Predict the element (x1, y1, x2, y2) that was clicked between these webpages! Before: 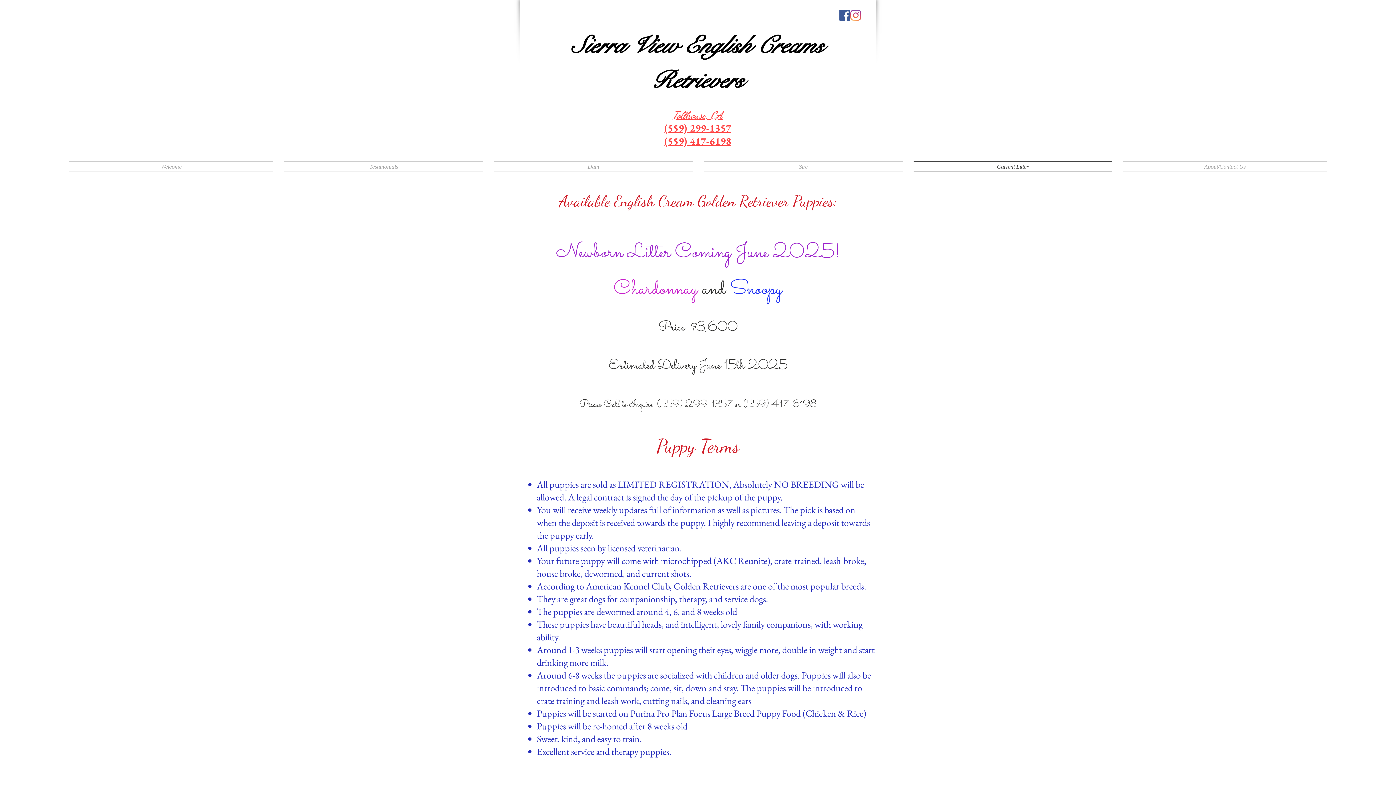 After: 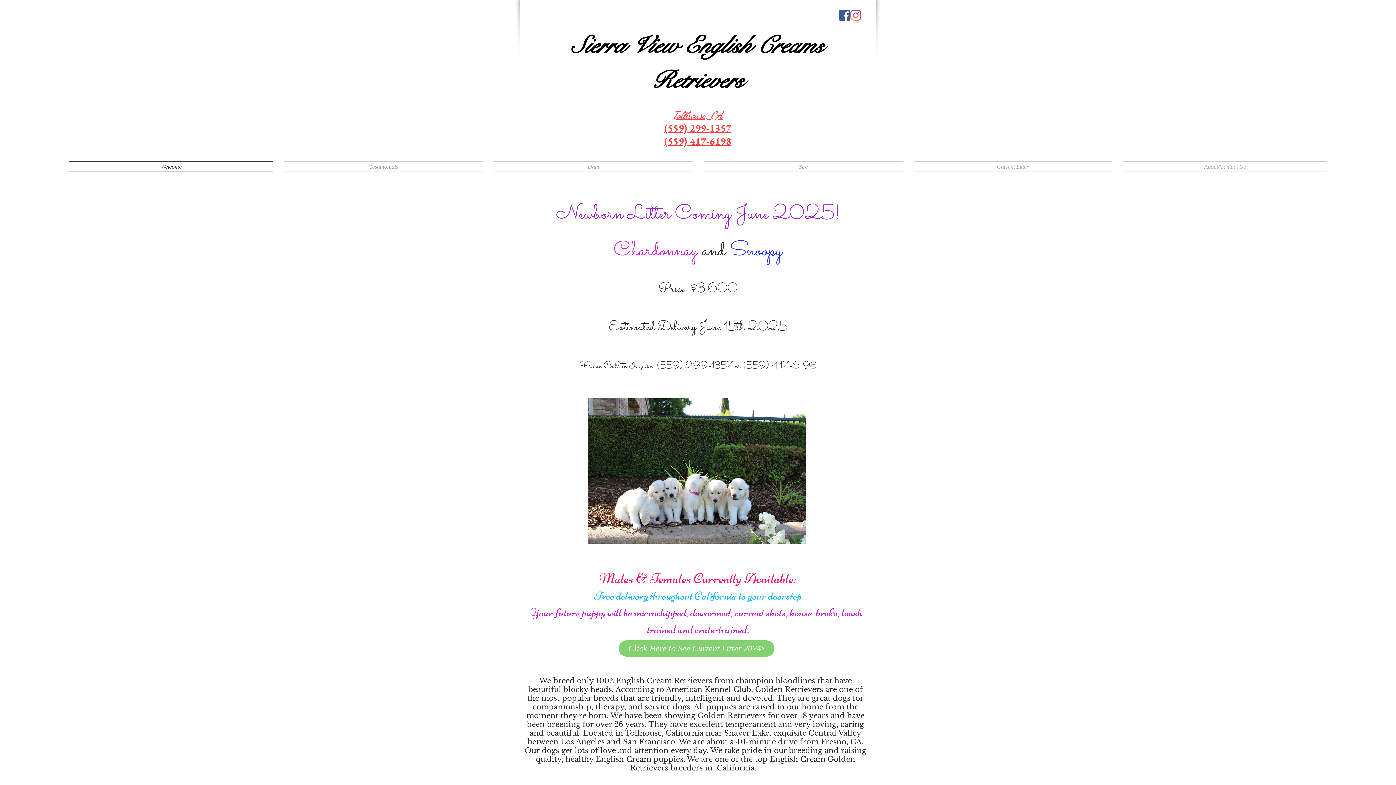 Action: label: Welcome bbox: (69, 161, 278, 172)